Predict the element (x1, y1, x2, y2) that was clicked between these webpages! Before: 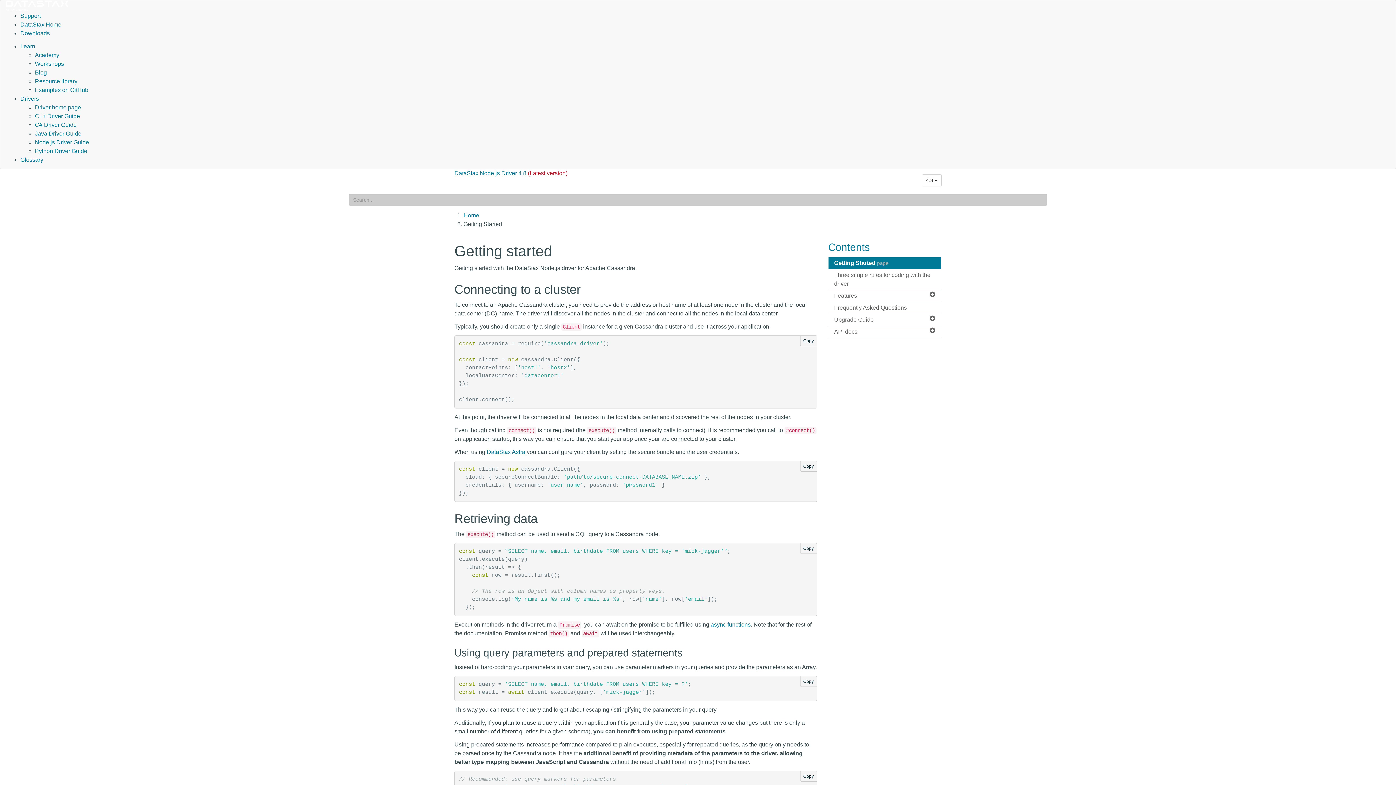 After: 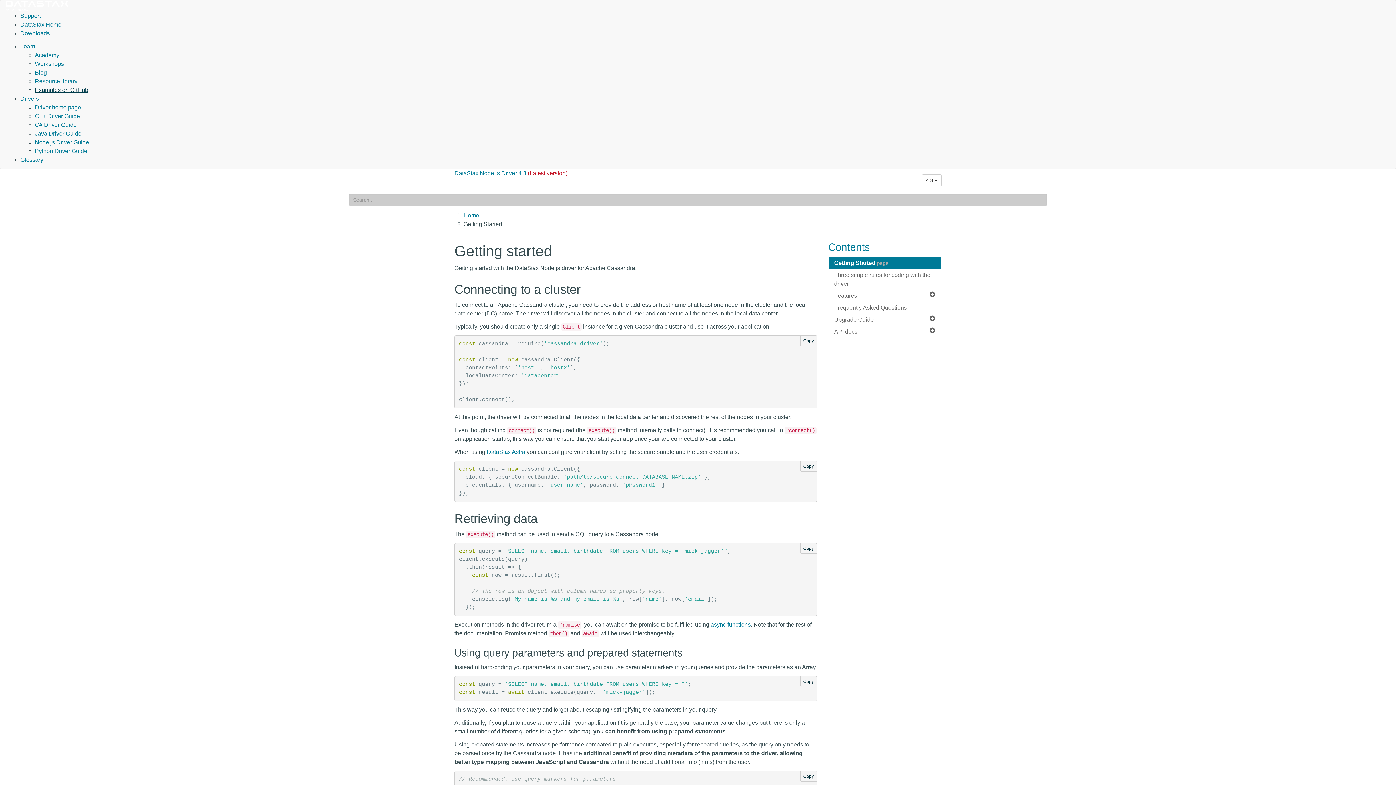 Action: bbox: (34, 86, 88, 93) label: Examples on GitHub